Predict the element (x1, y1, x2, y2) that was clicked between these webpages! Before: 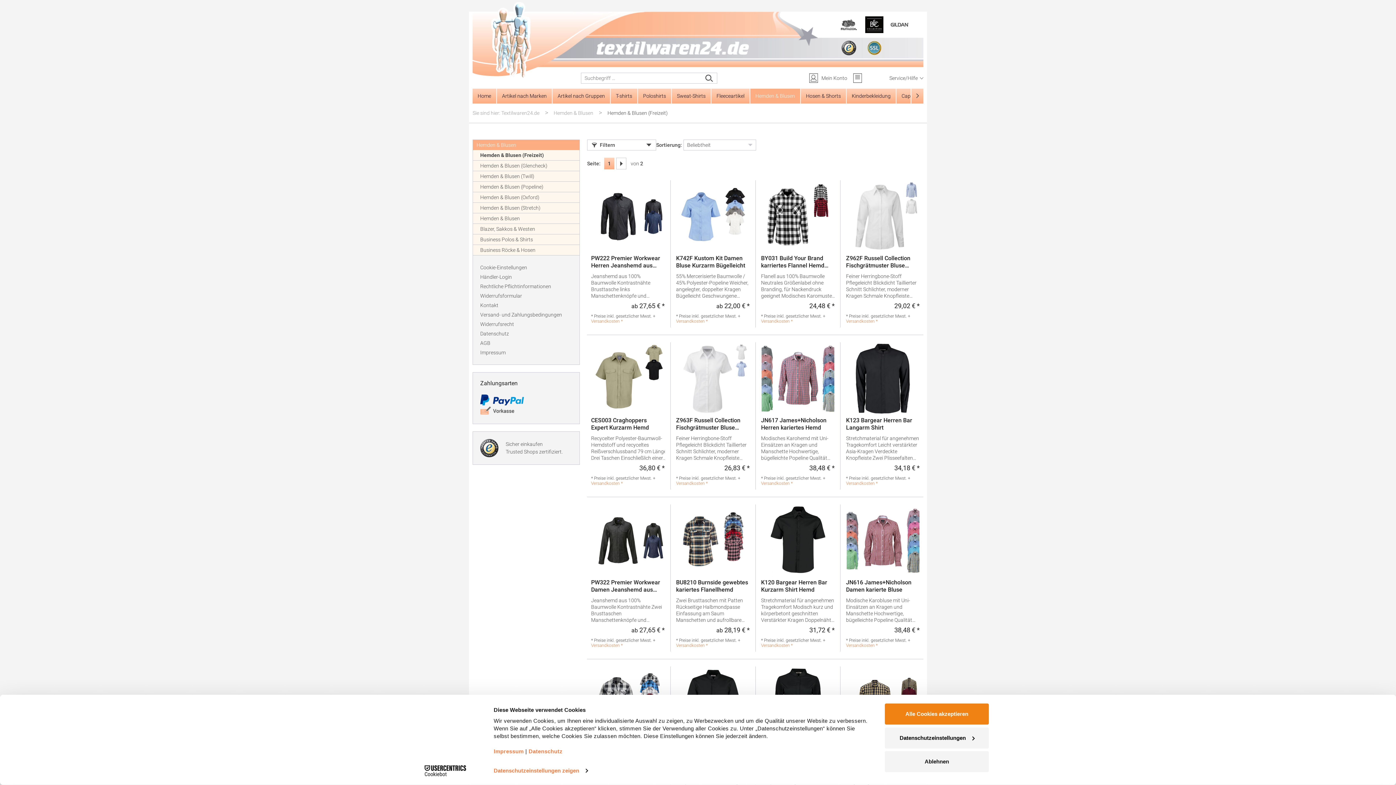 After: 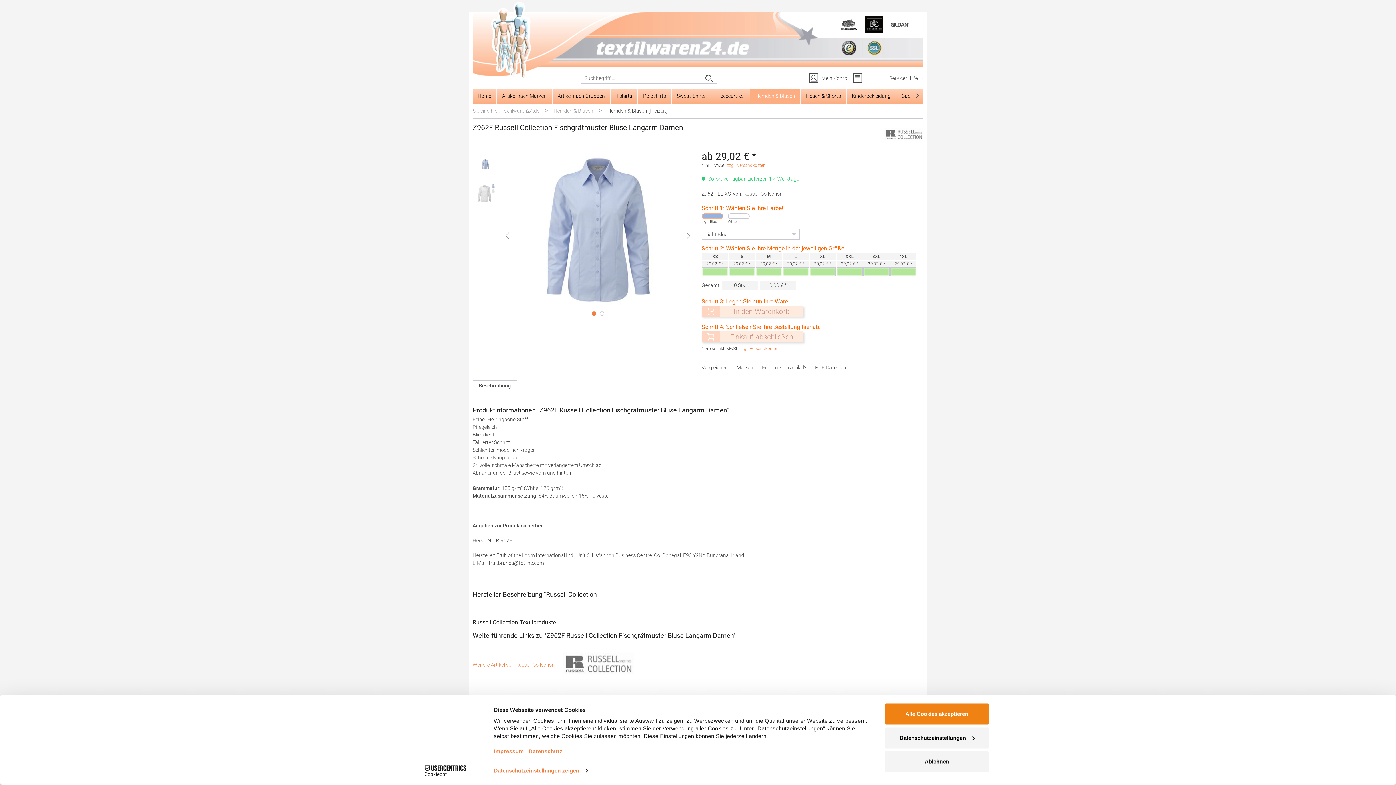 Action: label: Z962F Russell Collection Fischgrätmuster Bluse Langarm Damen bbox: (846, 254, 920, 269)